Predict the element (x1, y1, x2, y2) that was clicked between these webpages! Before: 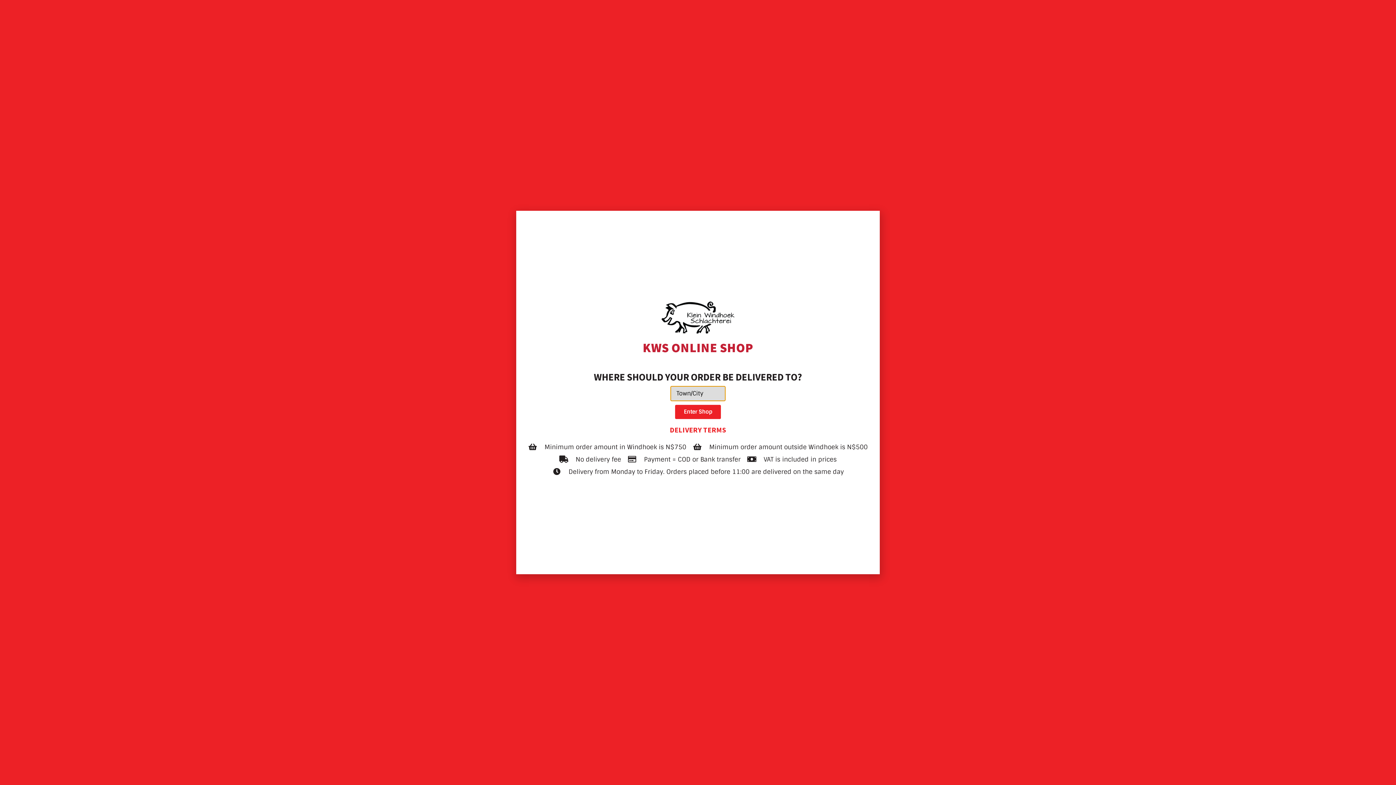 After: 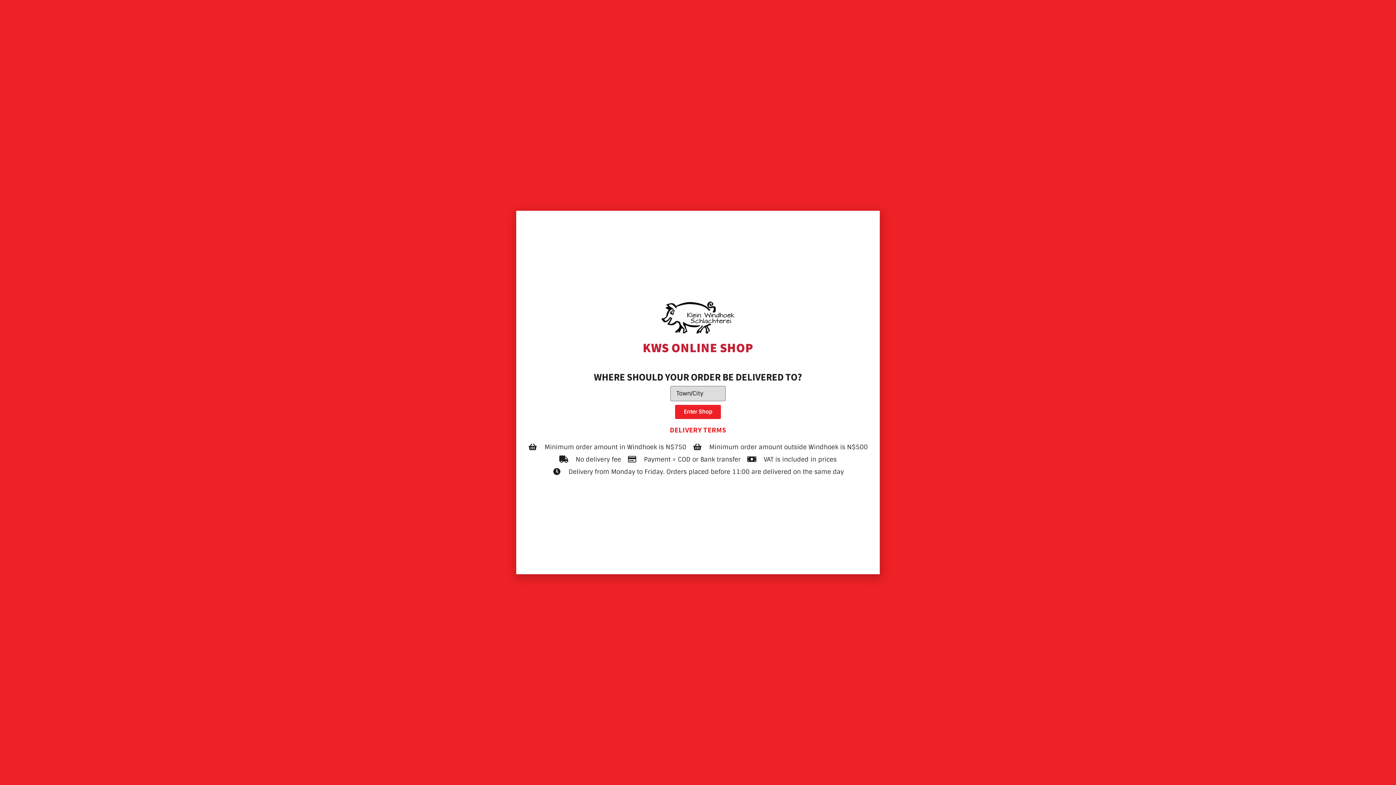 Action: label: Enter Shop bbox: (675, 404, 720, 418)